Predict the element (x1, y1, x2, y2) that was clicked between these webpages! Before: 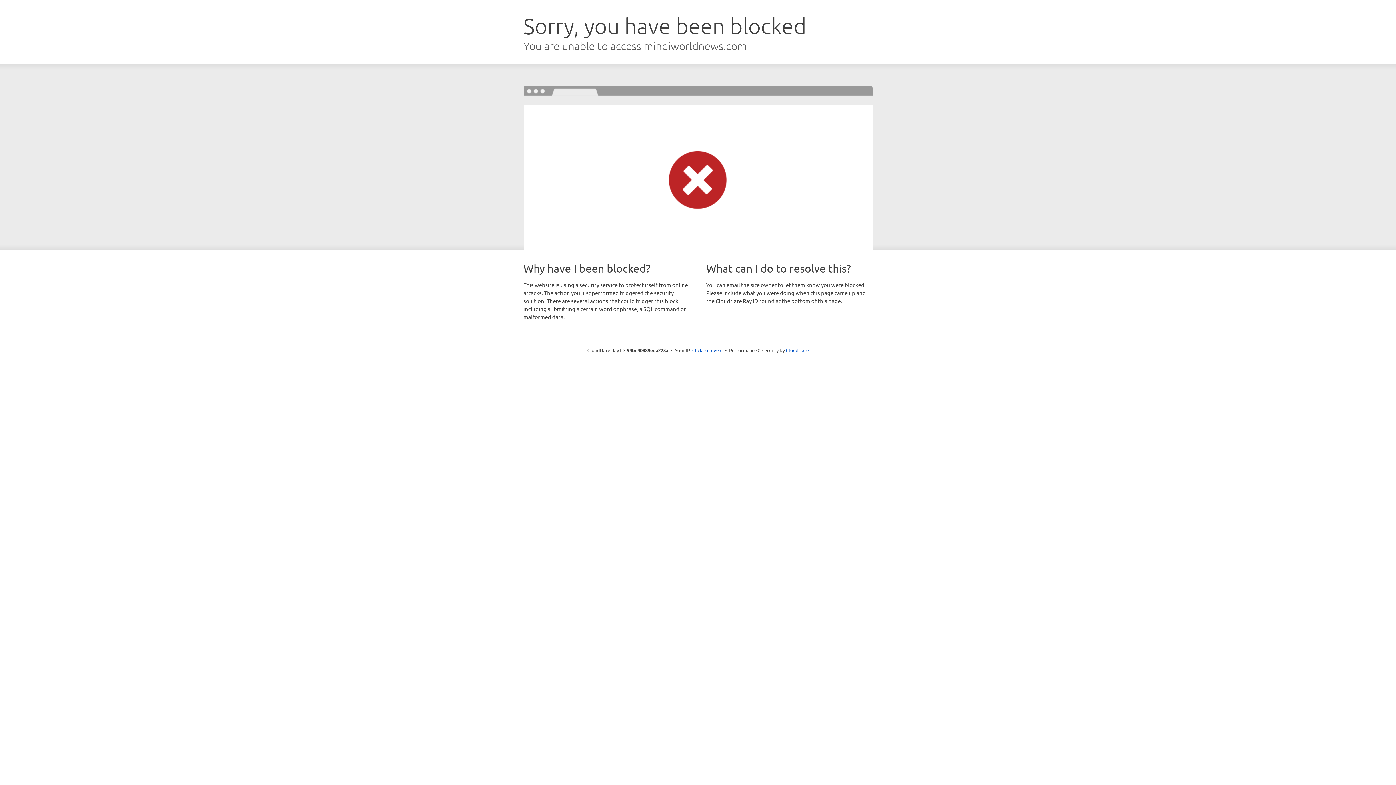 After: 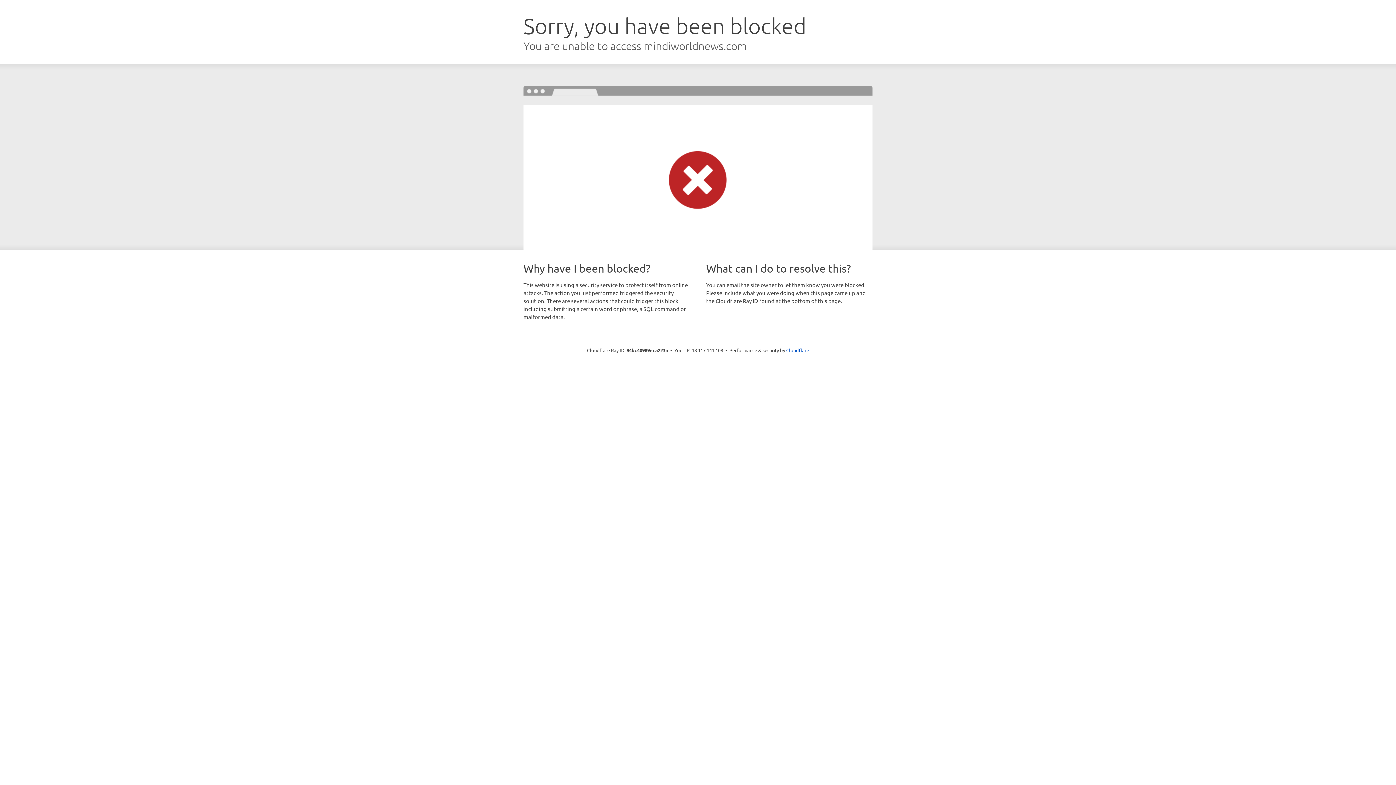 Action: label: Click to reveal bbox: (692, 346, 722, 353)